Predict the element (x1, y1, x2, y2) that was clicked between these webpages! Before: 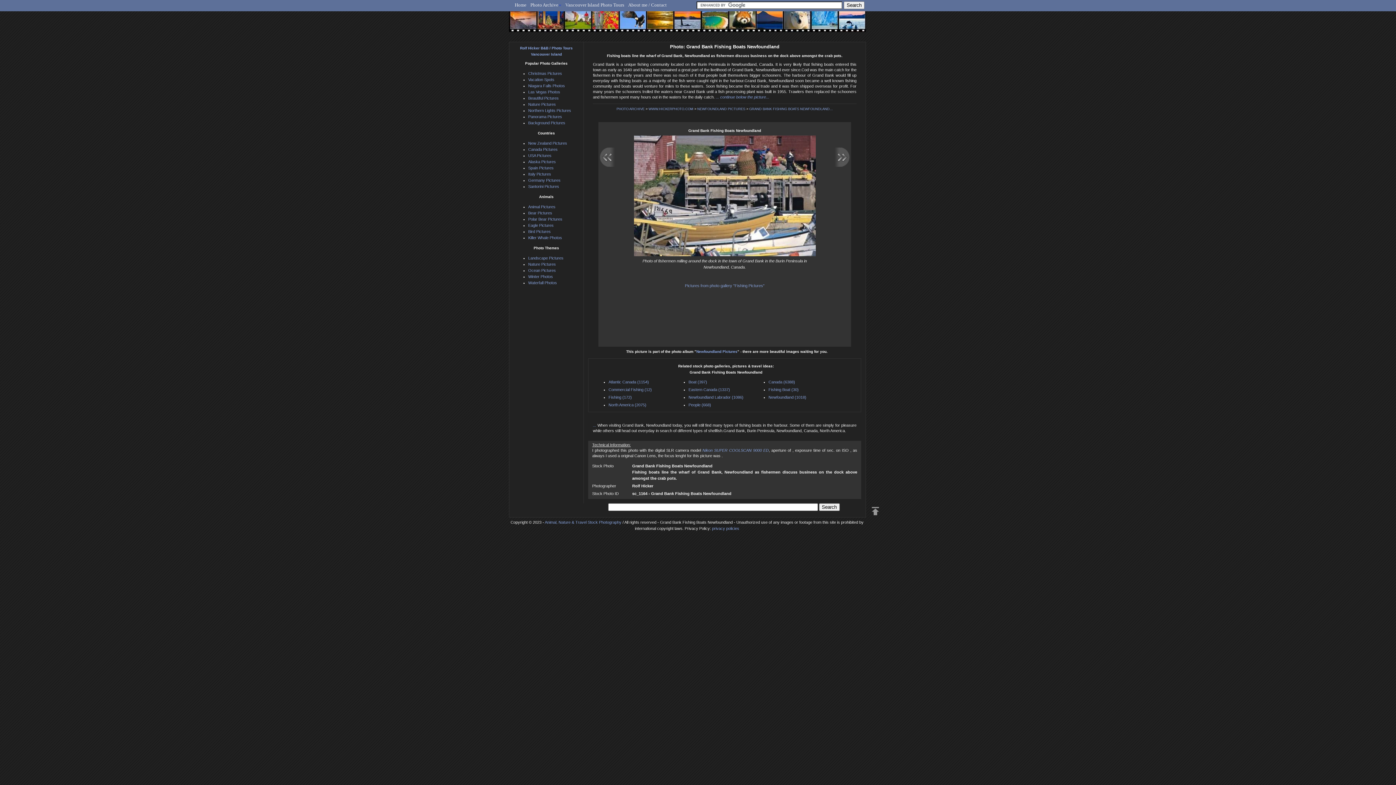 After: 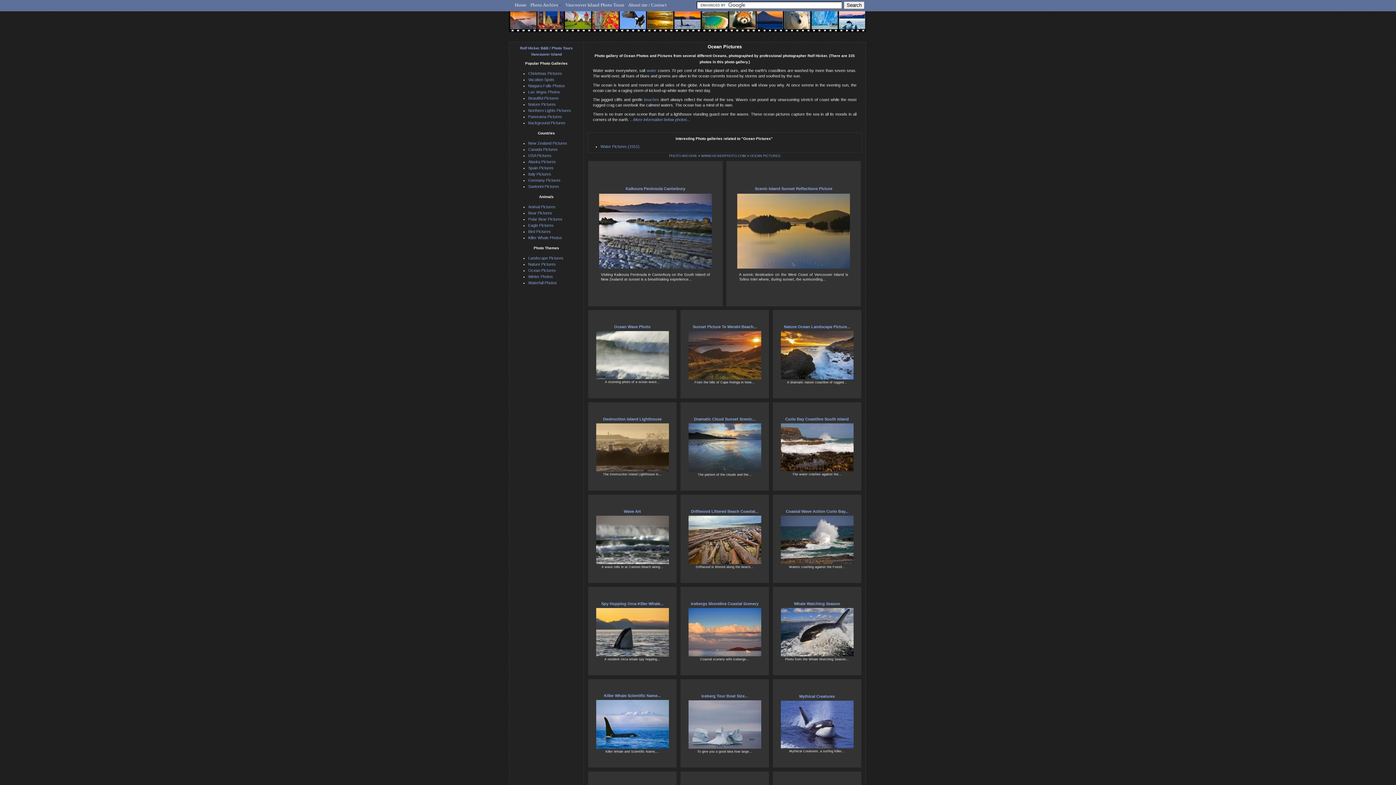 Action: label: Ocean Pictures bbox: (528, 268, 556, 272)